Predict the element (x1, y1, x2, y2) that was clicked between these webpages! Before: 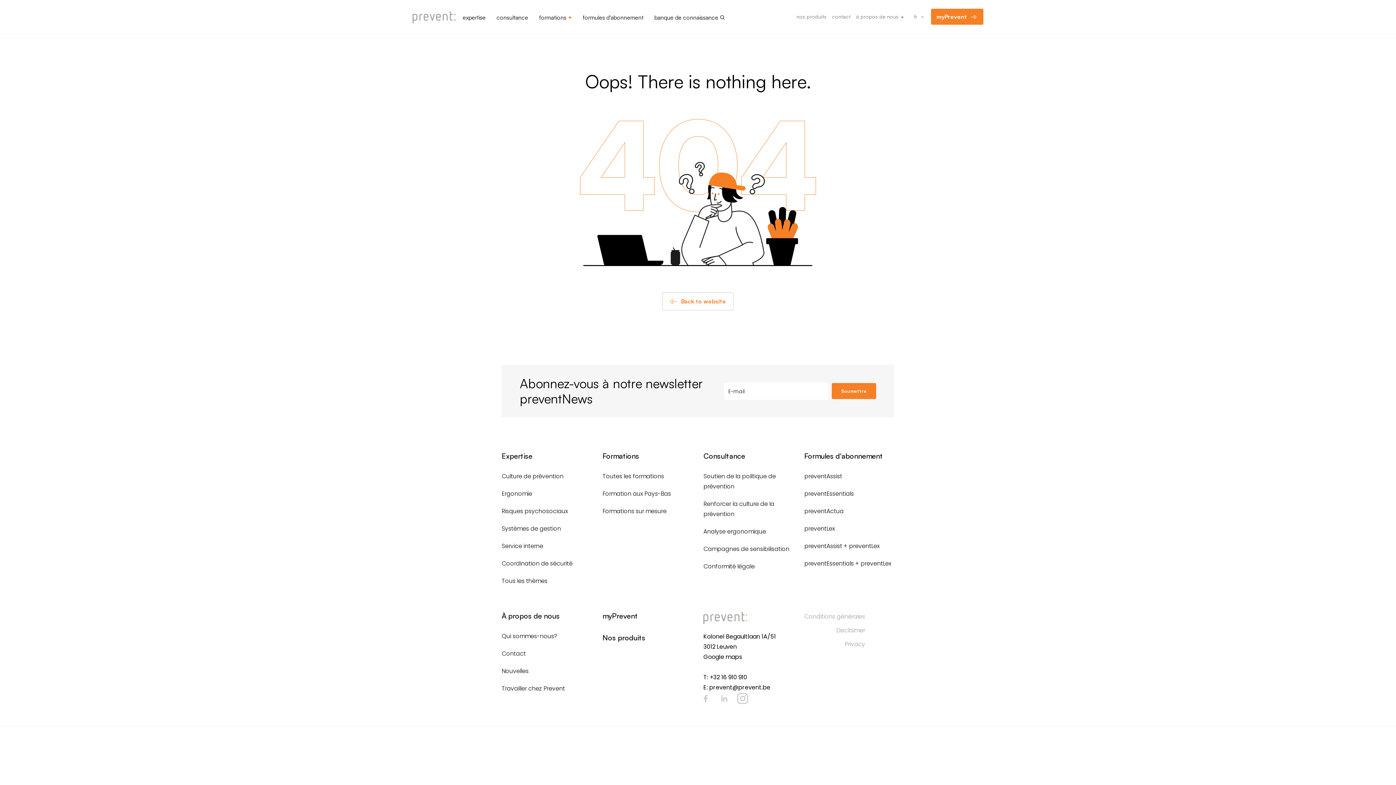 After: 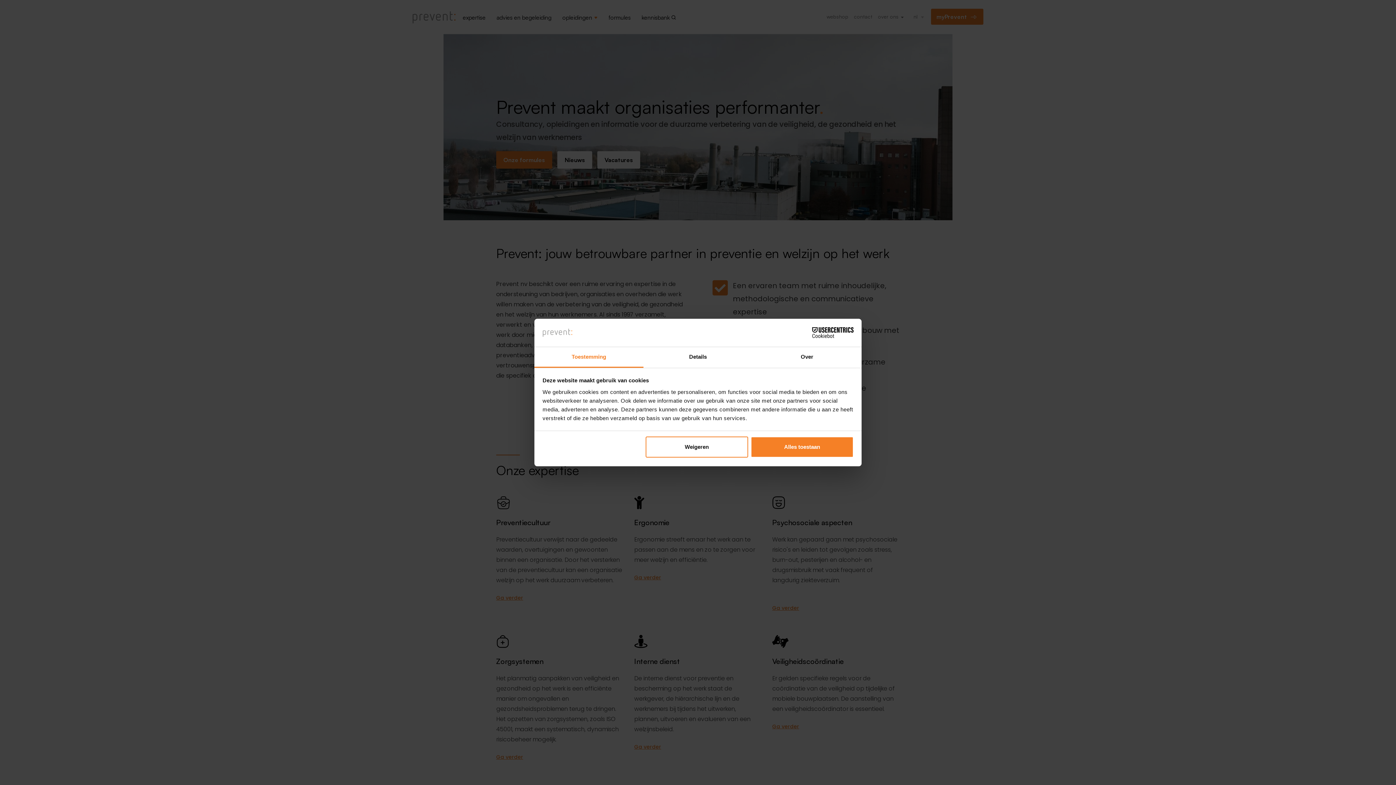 Action: label: Back to website bbox: (662, 292, 733, 310)